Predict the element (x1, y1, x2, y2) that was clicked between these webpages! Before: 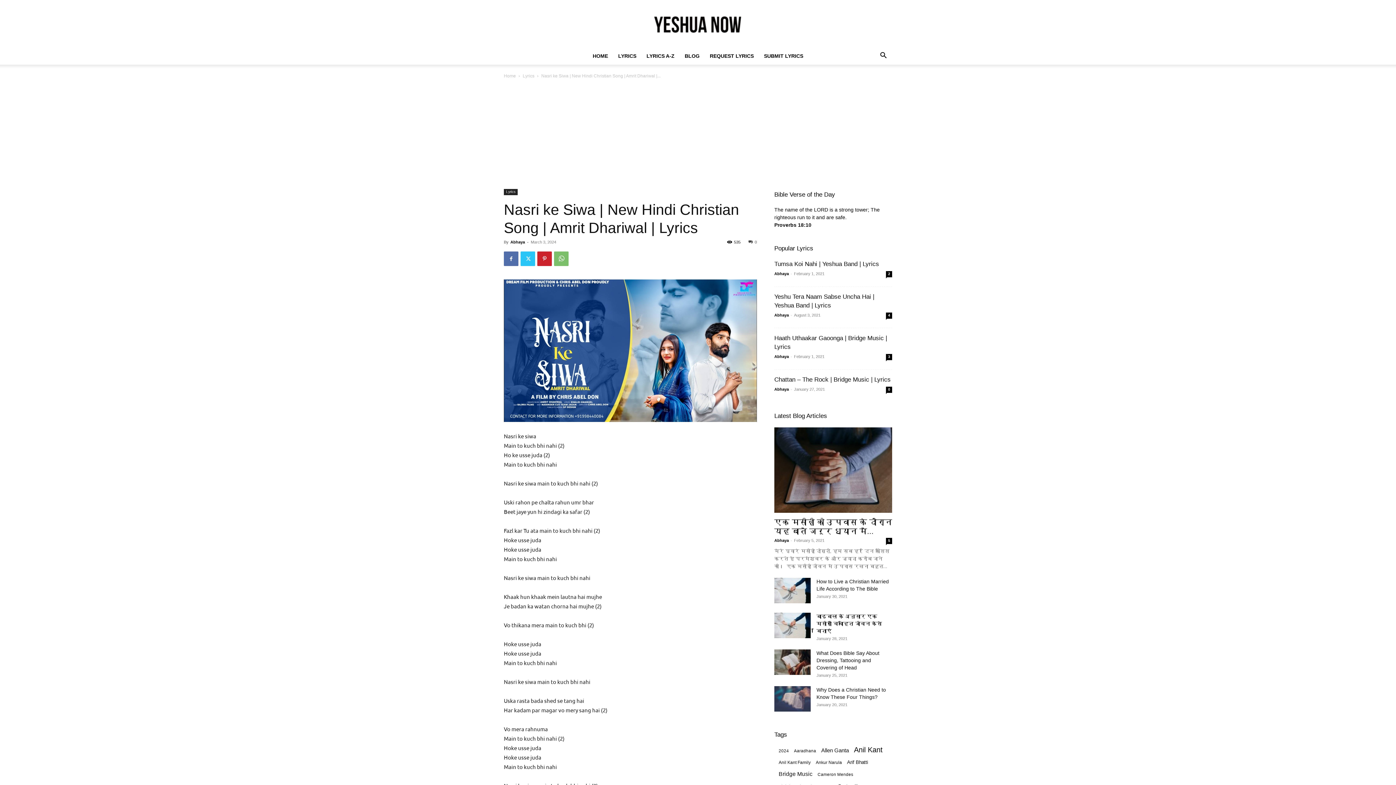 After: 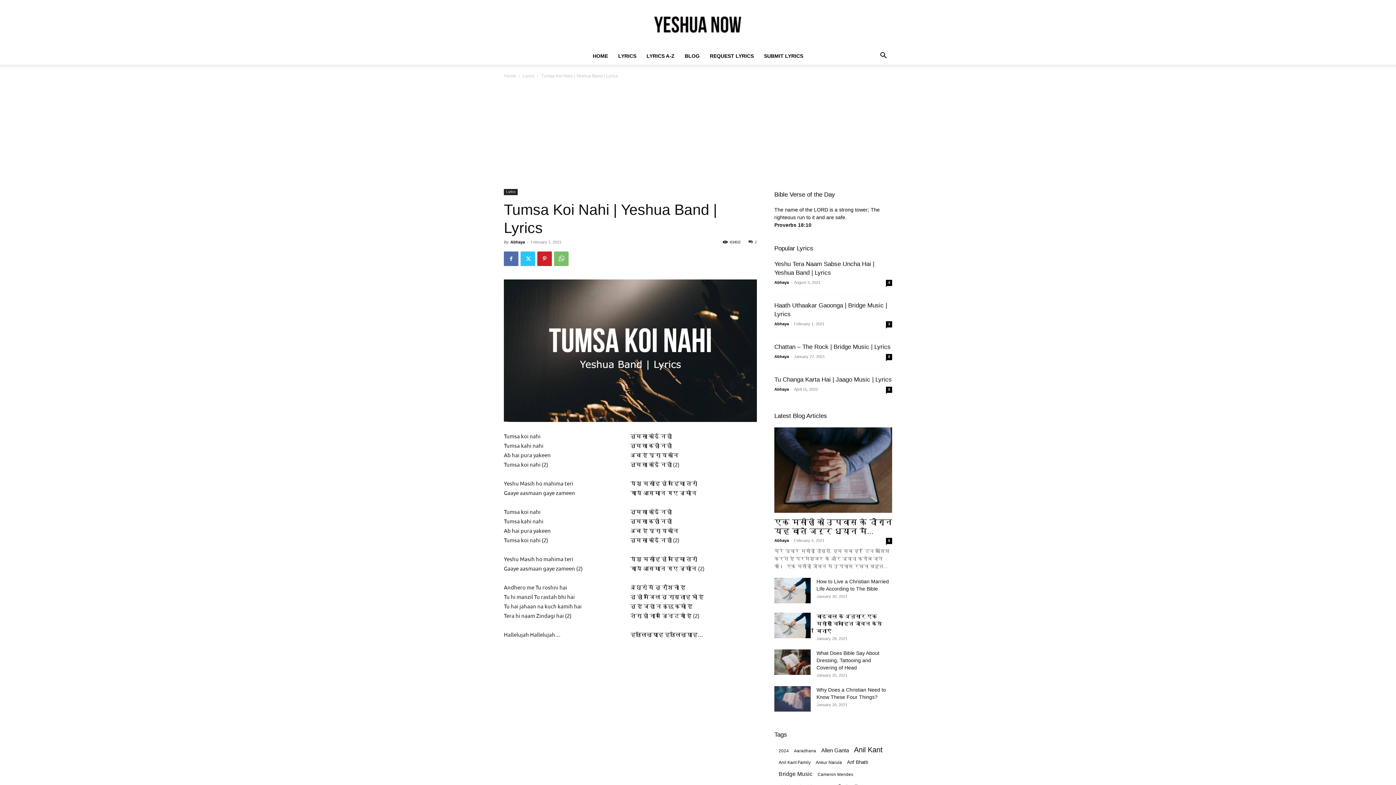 Action: label: Tumsa Koi Nahi | Yeshua Band | Lyrics bbox: (774, 260, 879, 267)